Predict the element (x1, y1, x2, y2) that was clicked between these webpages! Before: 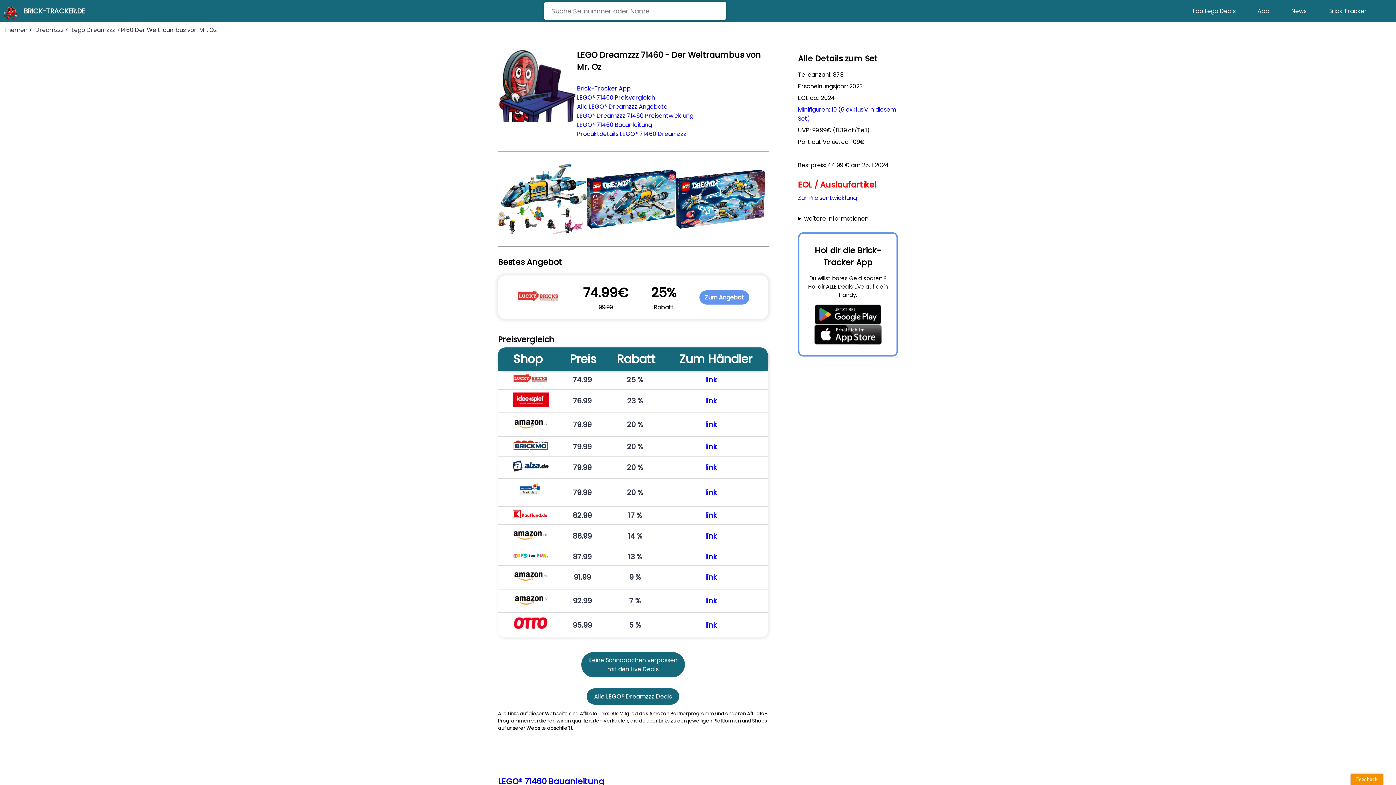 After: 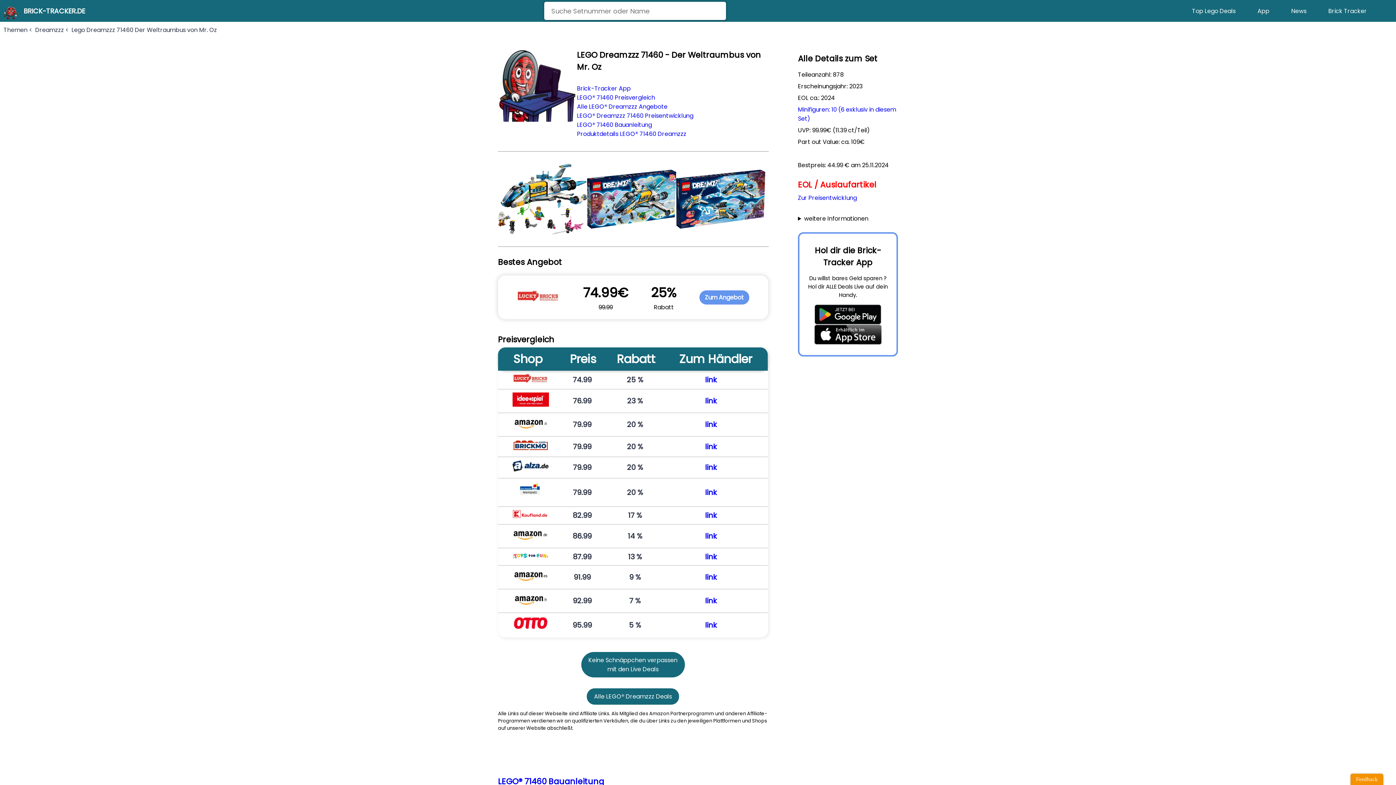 Action: label: Alle LEGO® Dreamzzz Angebote bbox: (577, 102, 667, 110)